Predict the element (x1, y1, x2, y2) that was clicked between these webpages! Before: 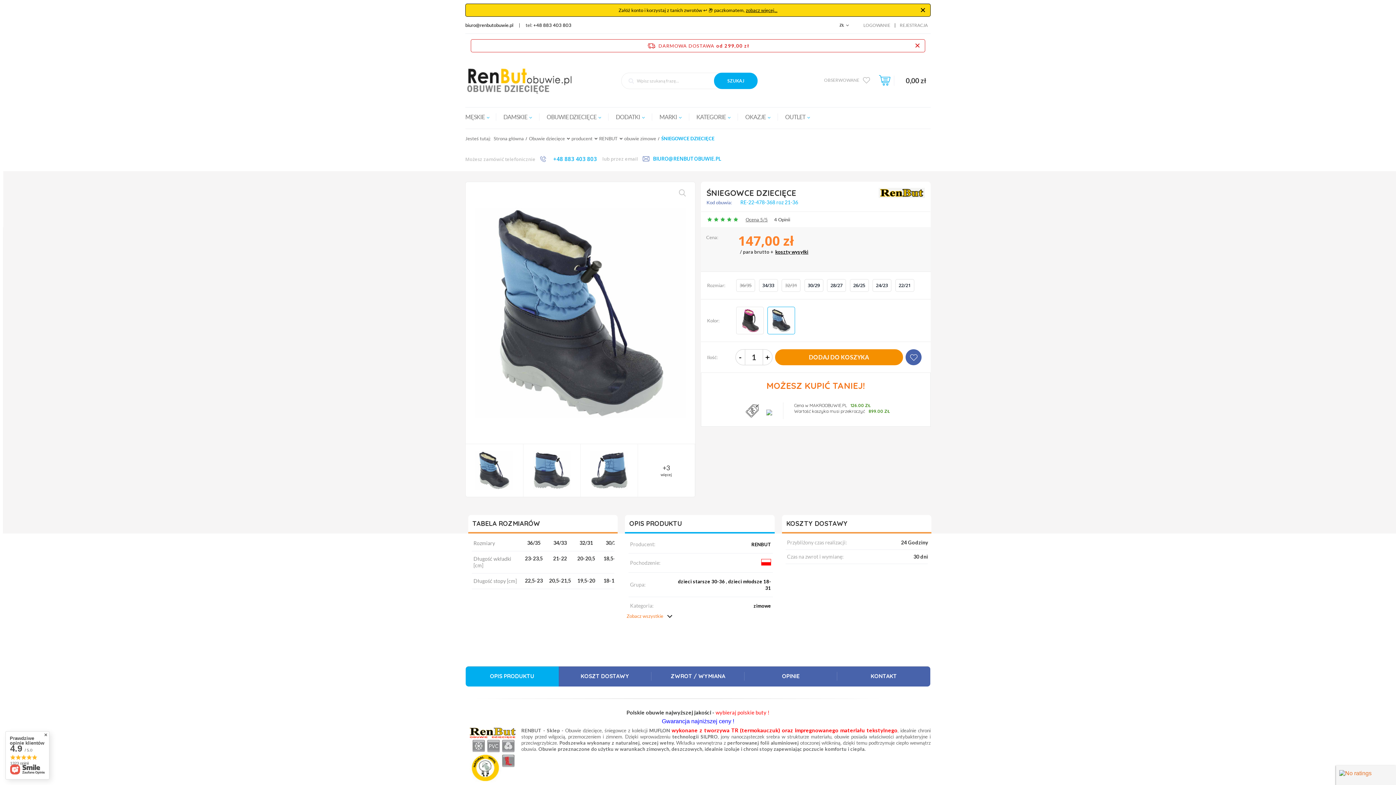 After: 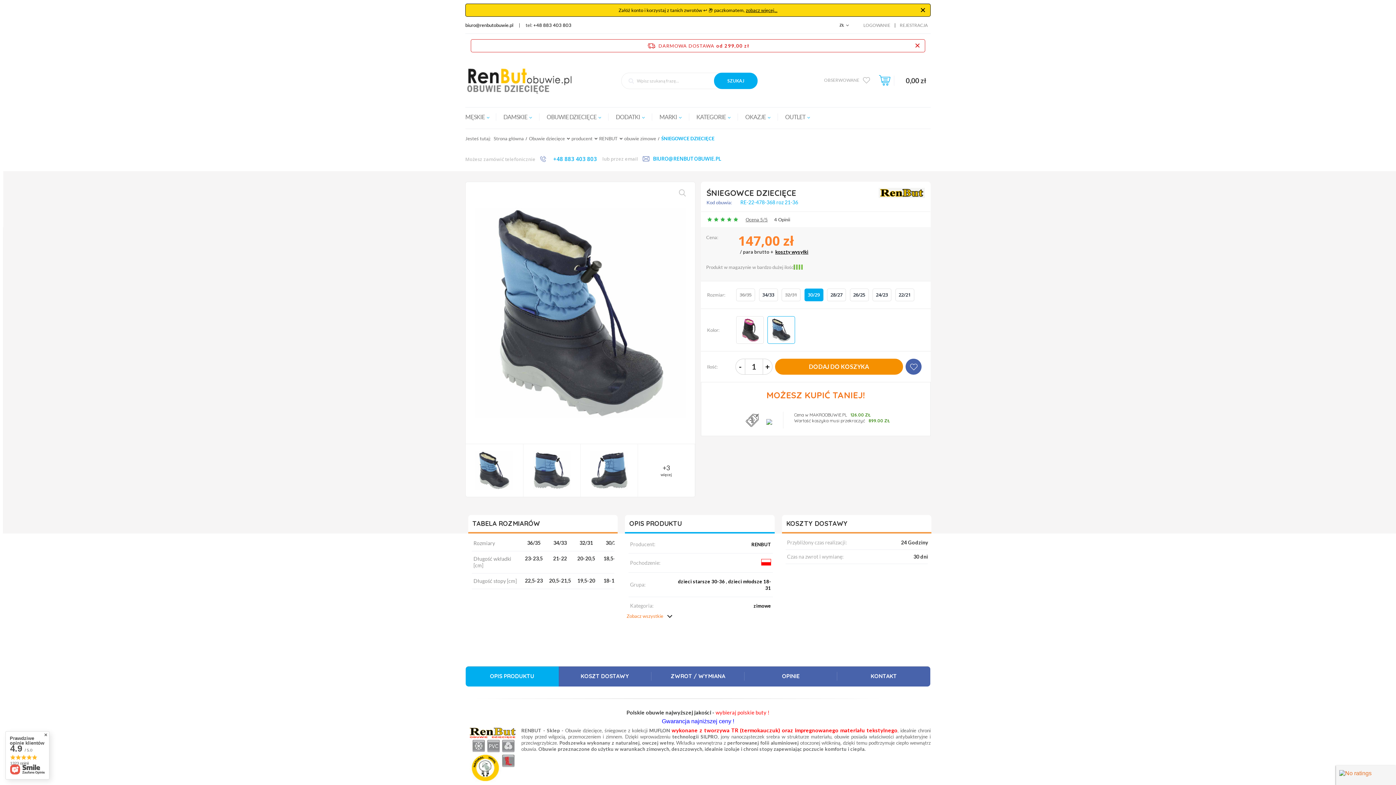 Action: bbox: (804, 279, 823, 291) label: 30/29